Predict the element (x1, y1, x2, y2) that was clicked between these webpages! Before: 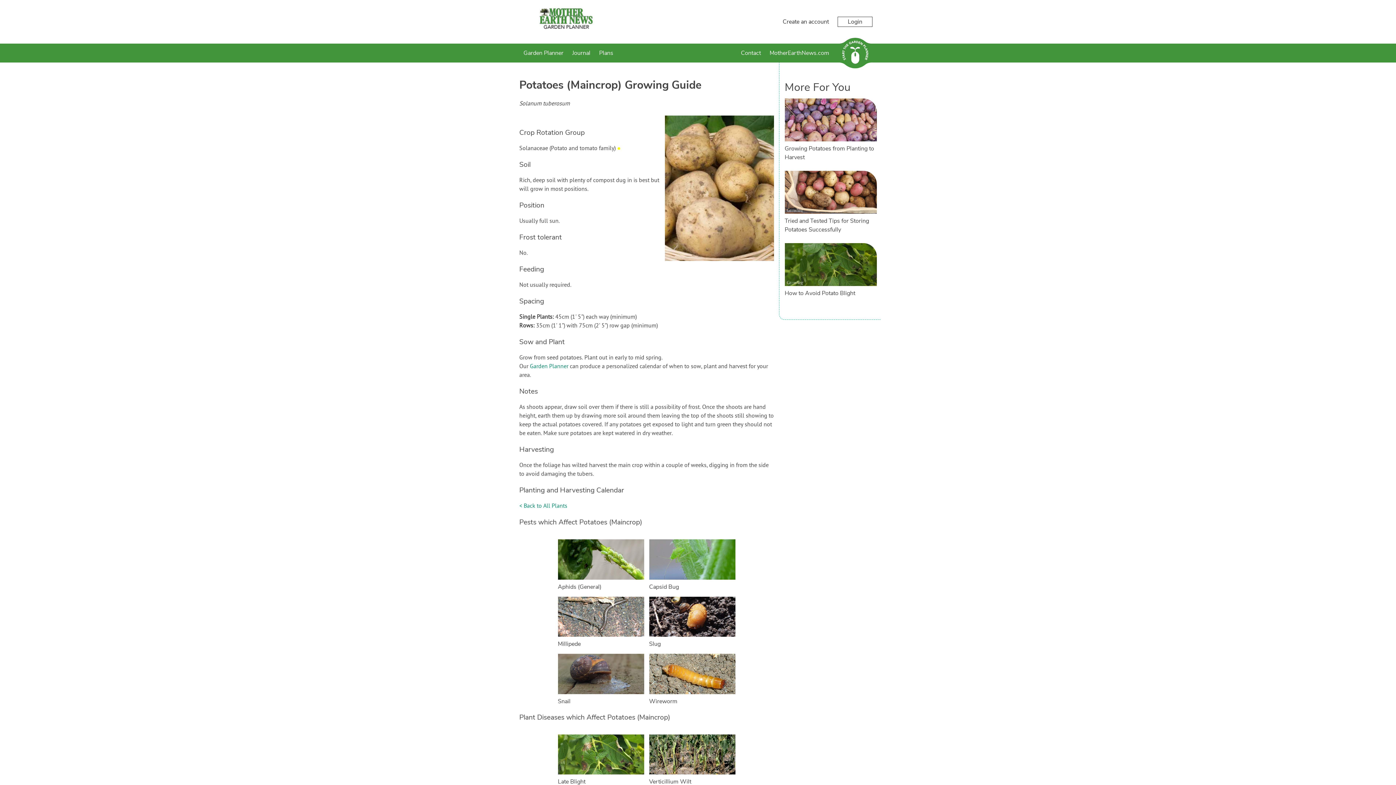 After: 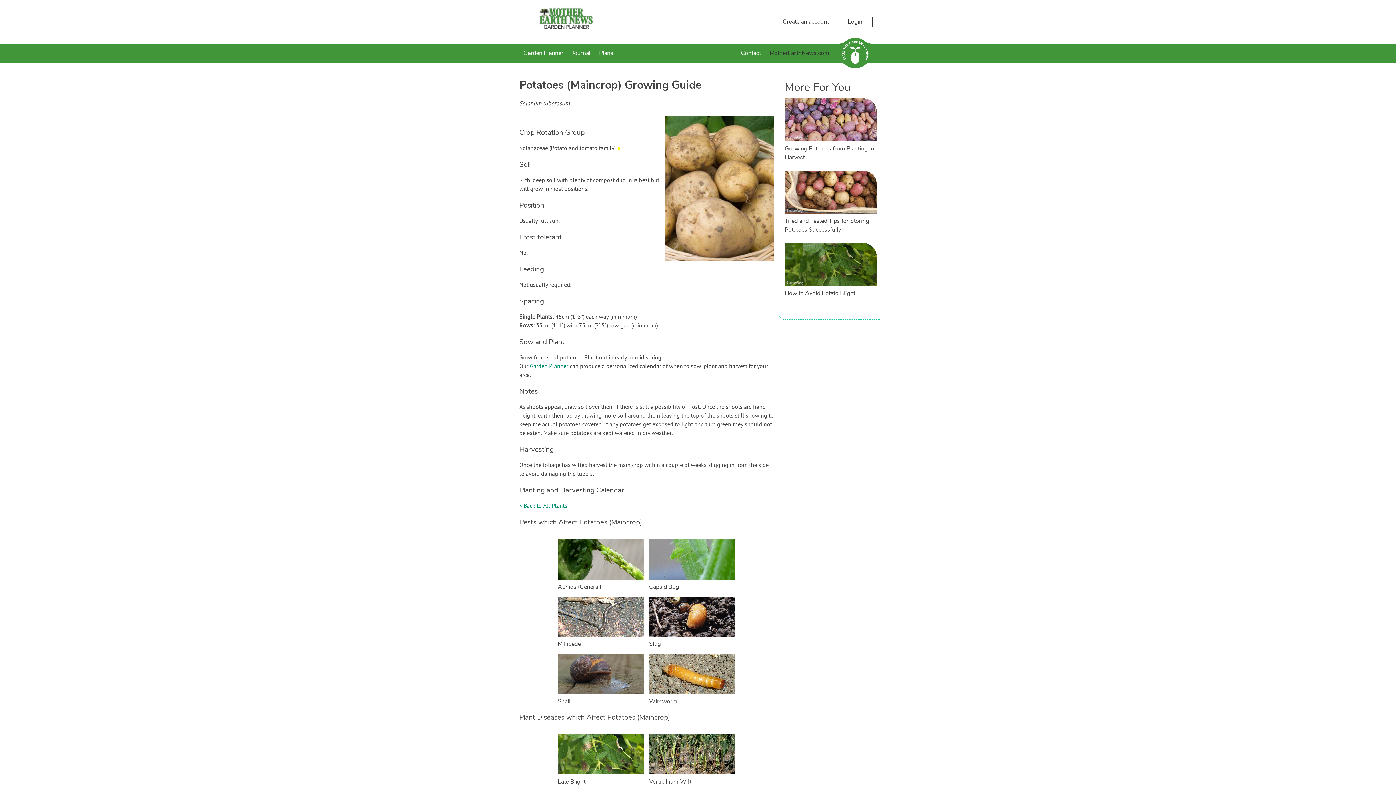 Action: label: MotherEarthNews.com bbox: (769, 43, 829, 62)